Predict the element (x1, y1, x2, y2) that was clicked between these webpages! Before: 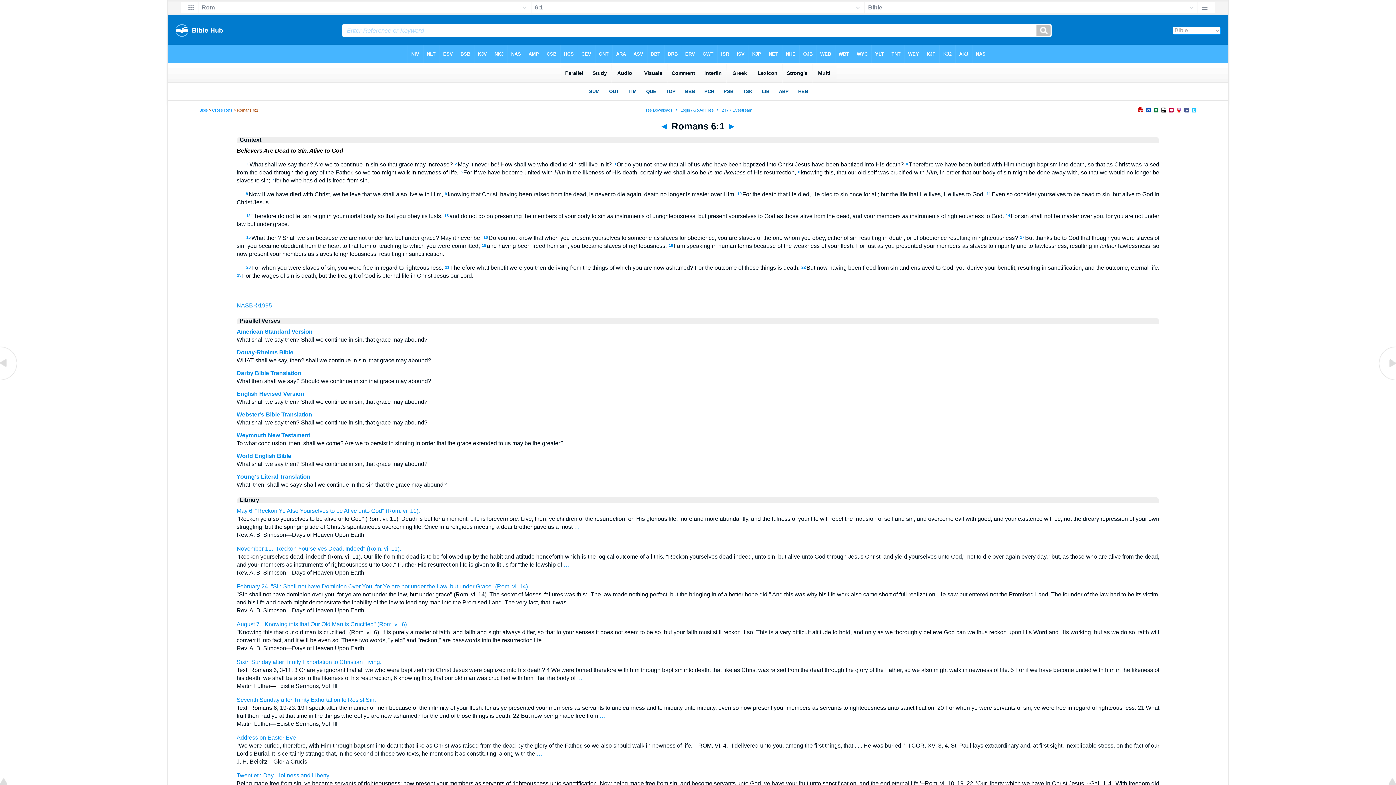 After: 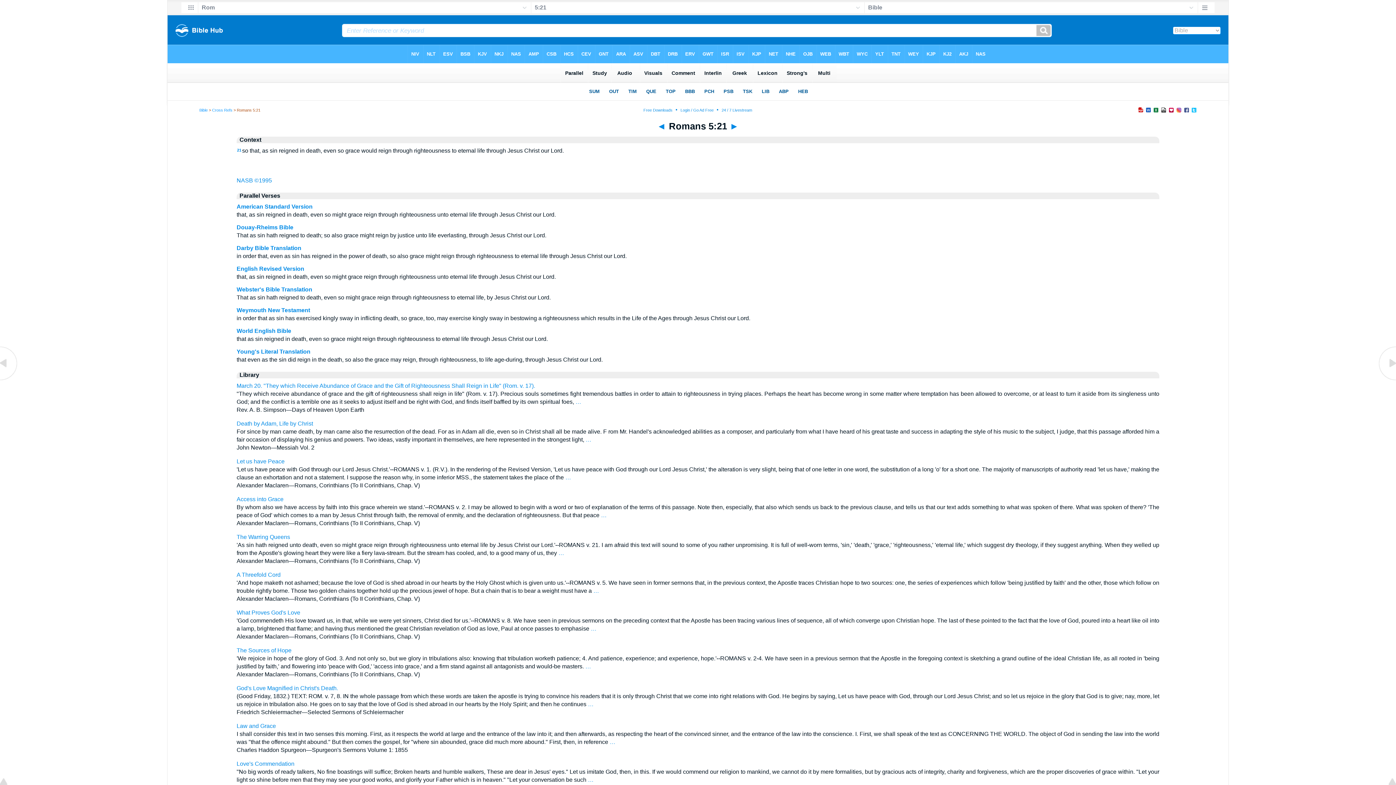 Action: bbox: (0, 376, 18, 383)